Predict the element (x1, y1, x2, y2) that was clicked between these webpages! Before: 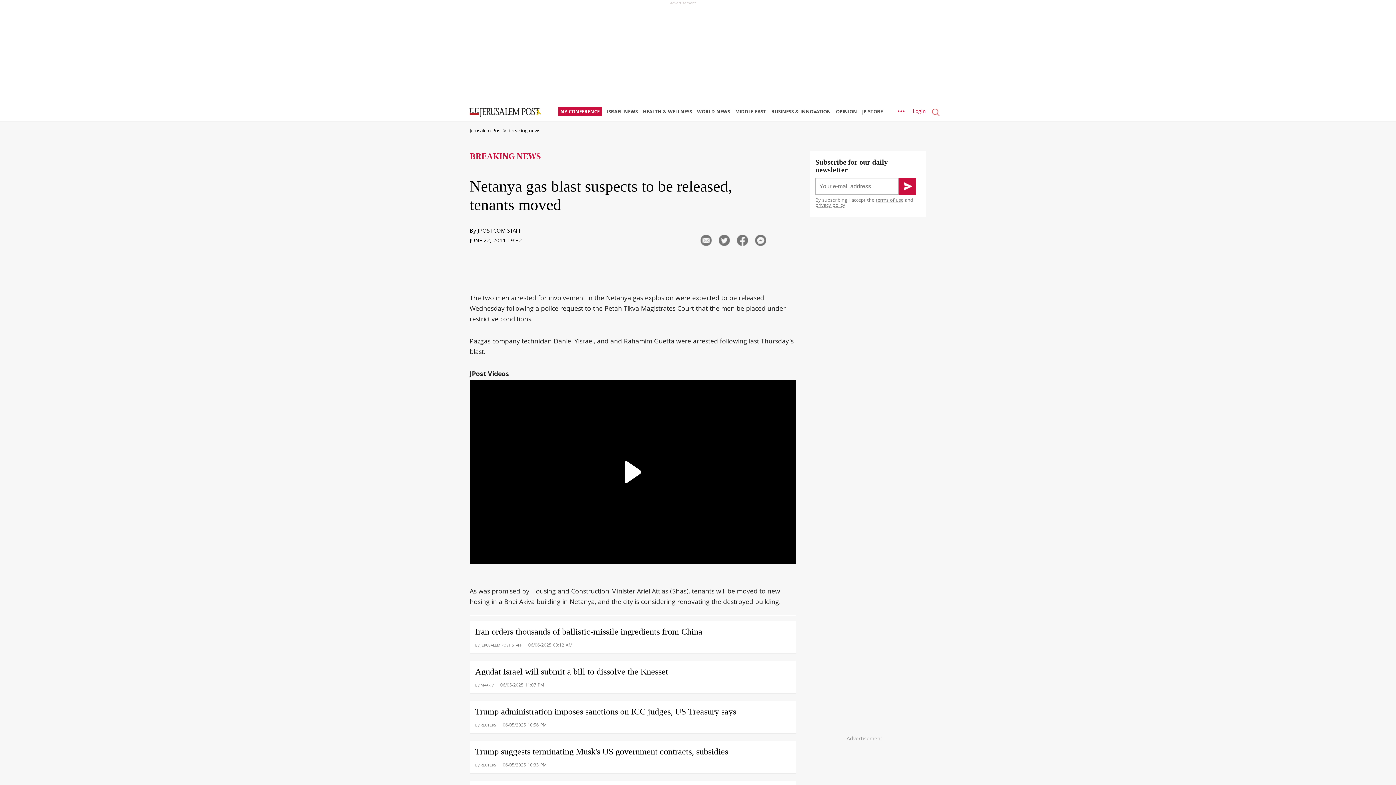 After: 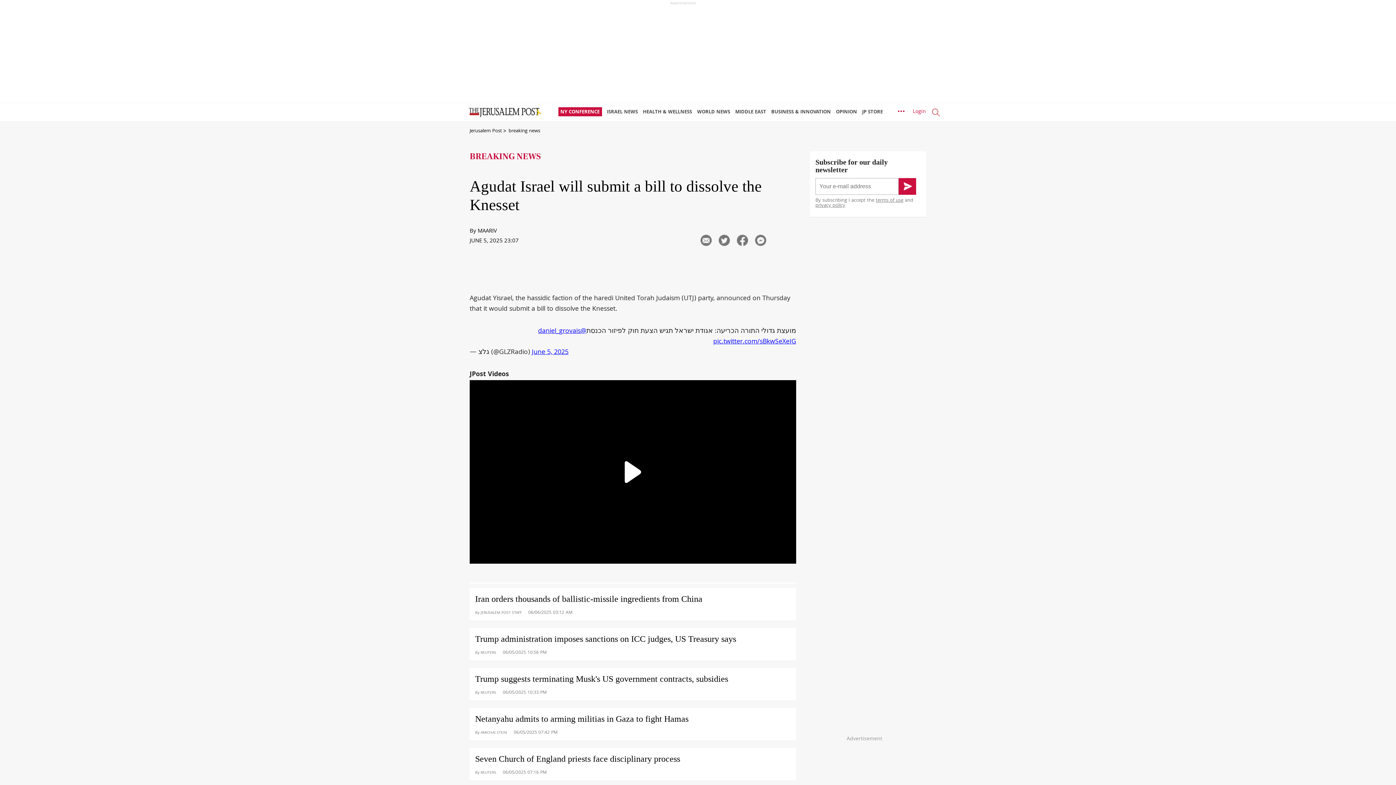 Action: bbox: (469, 661, 796, 690) label: Agudat Israel will submit a bill to dissolve the Knesset
By MAARIV 06/05/2025 11:07 PM